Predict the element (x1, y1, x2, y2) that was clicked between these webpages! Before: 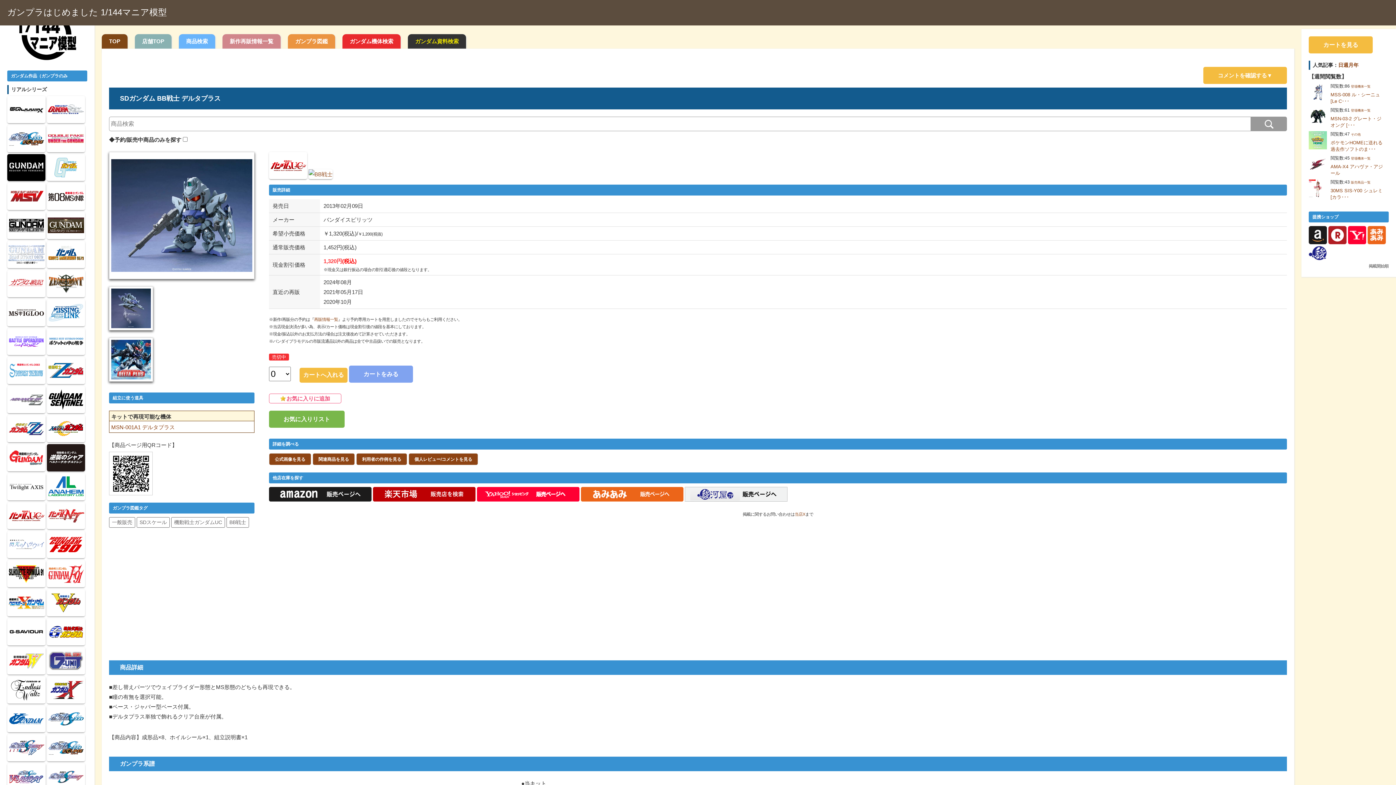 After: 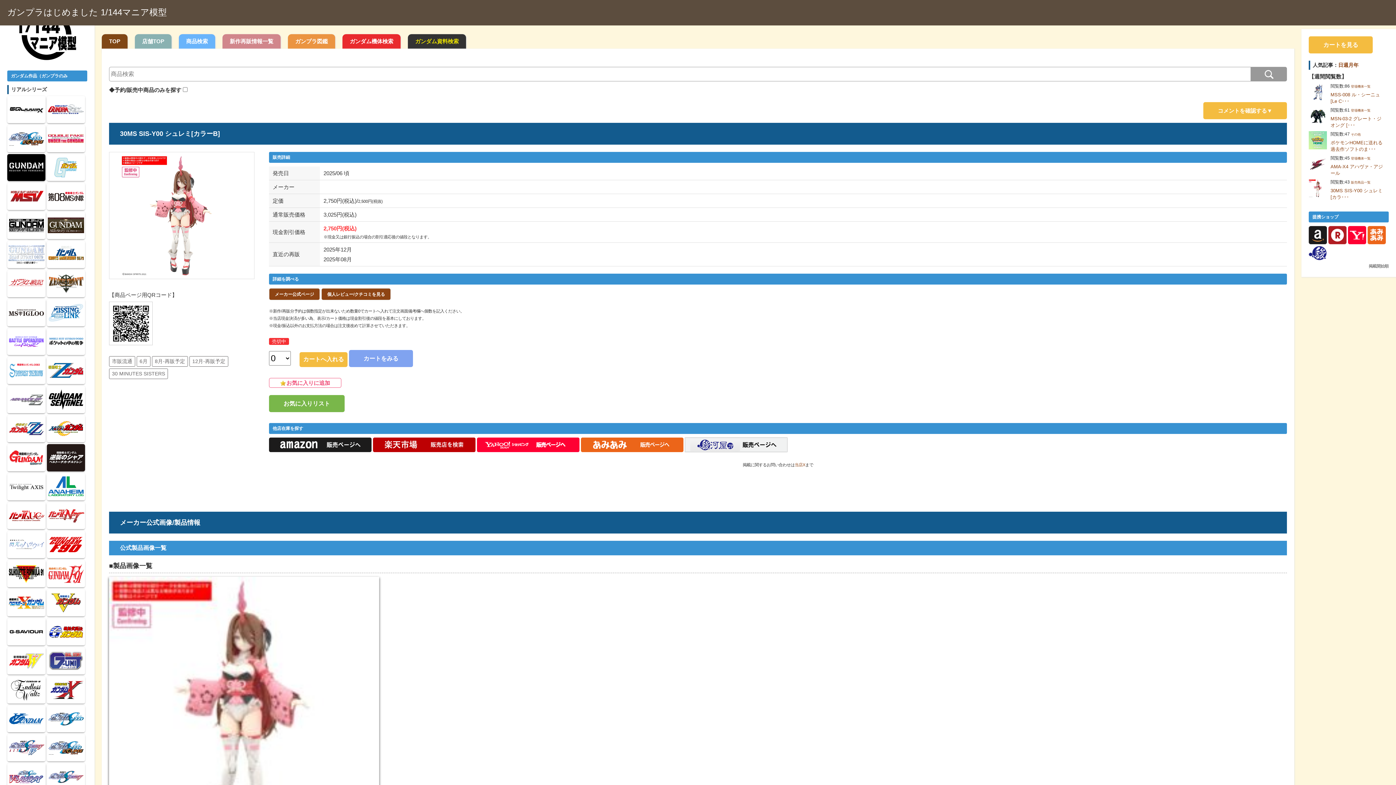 Action: bbox: (1309, 189, 1327, 195)